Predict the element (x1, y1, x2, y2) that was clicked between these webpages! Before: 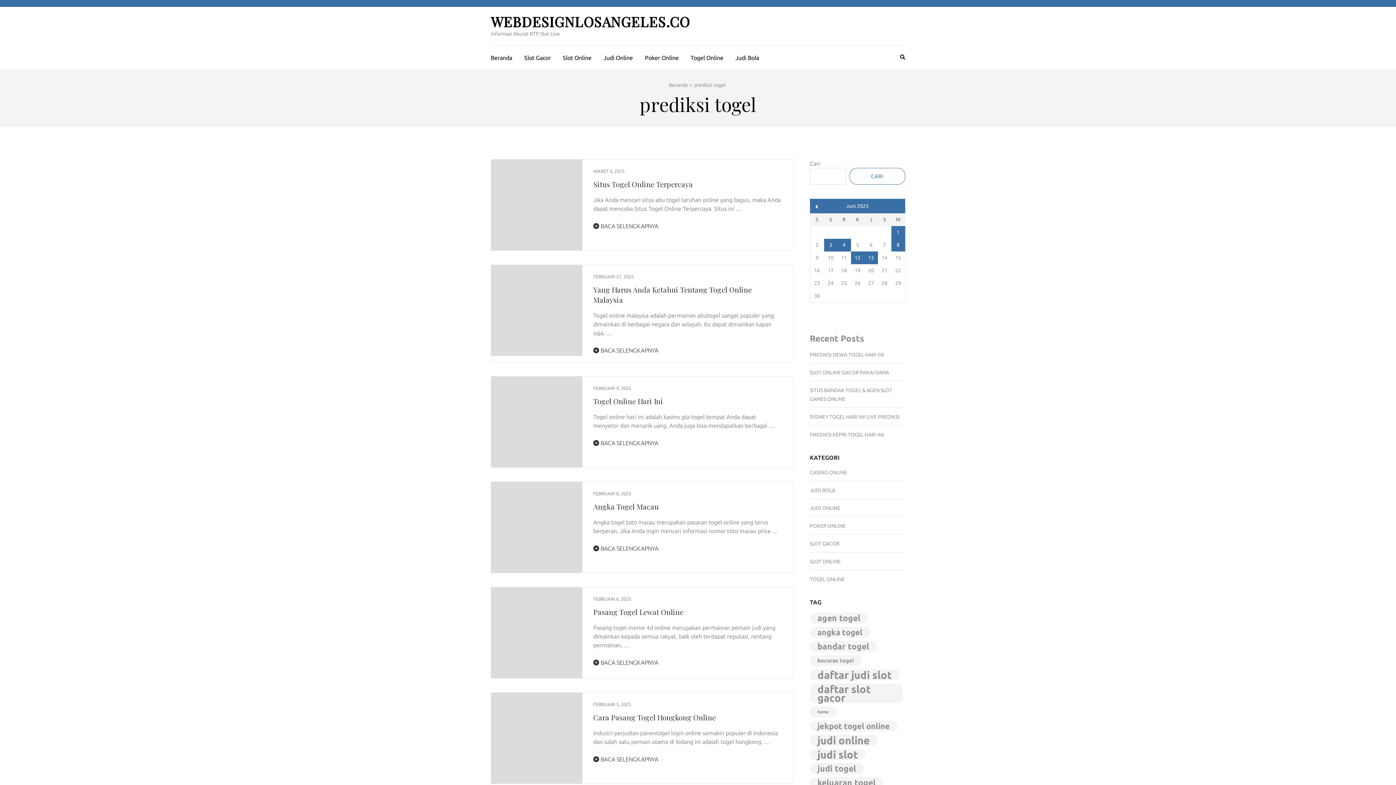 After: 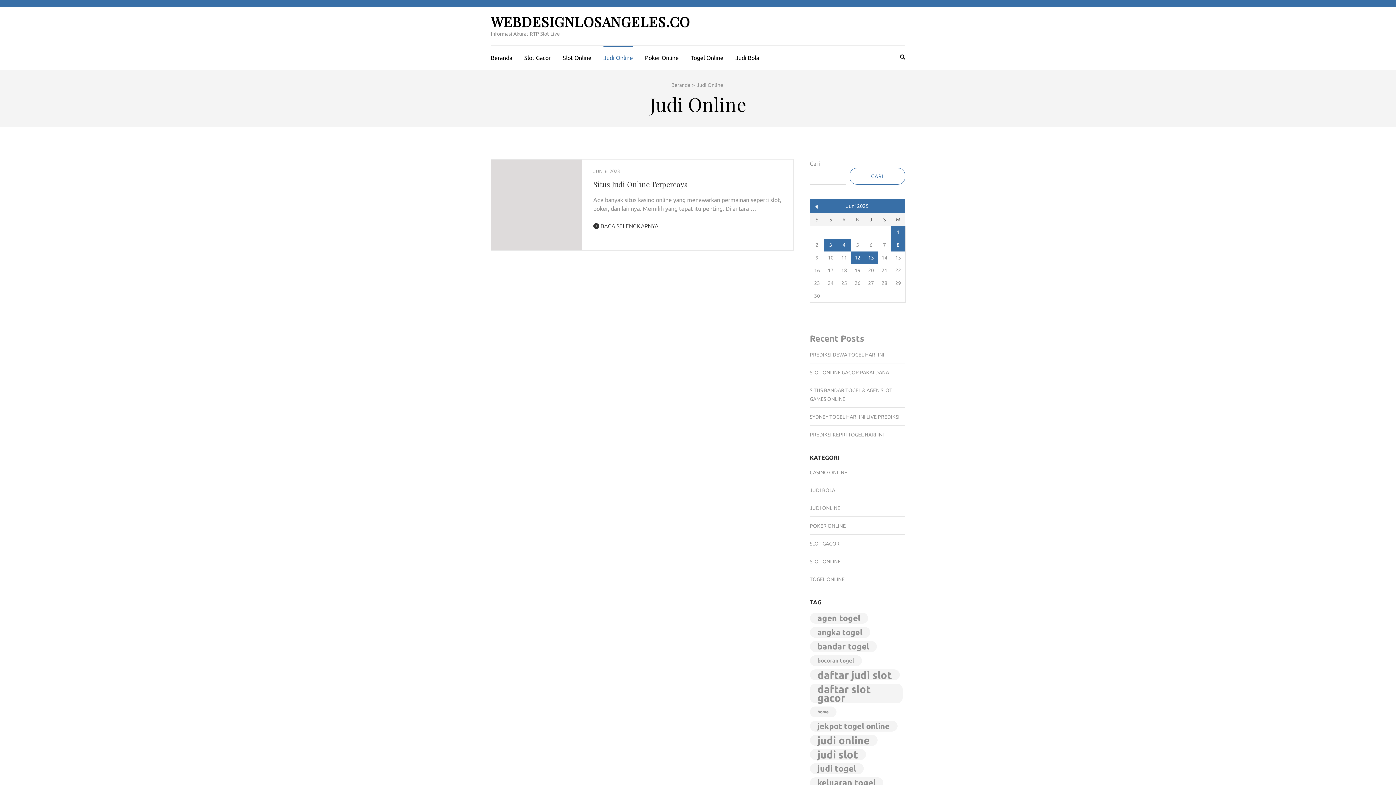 Action: label: Judi Online bbox: (603, 45, 633, 67)